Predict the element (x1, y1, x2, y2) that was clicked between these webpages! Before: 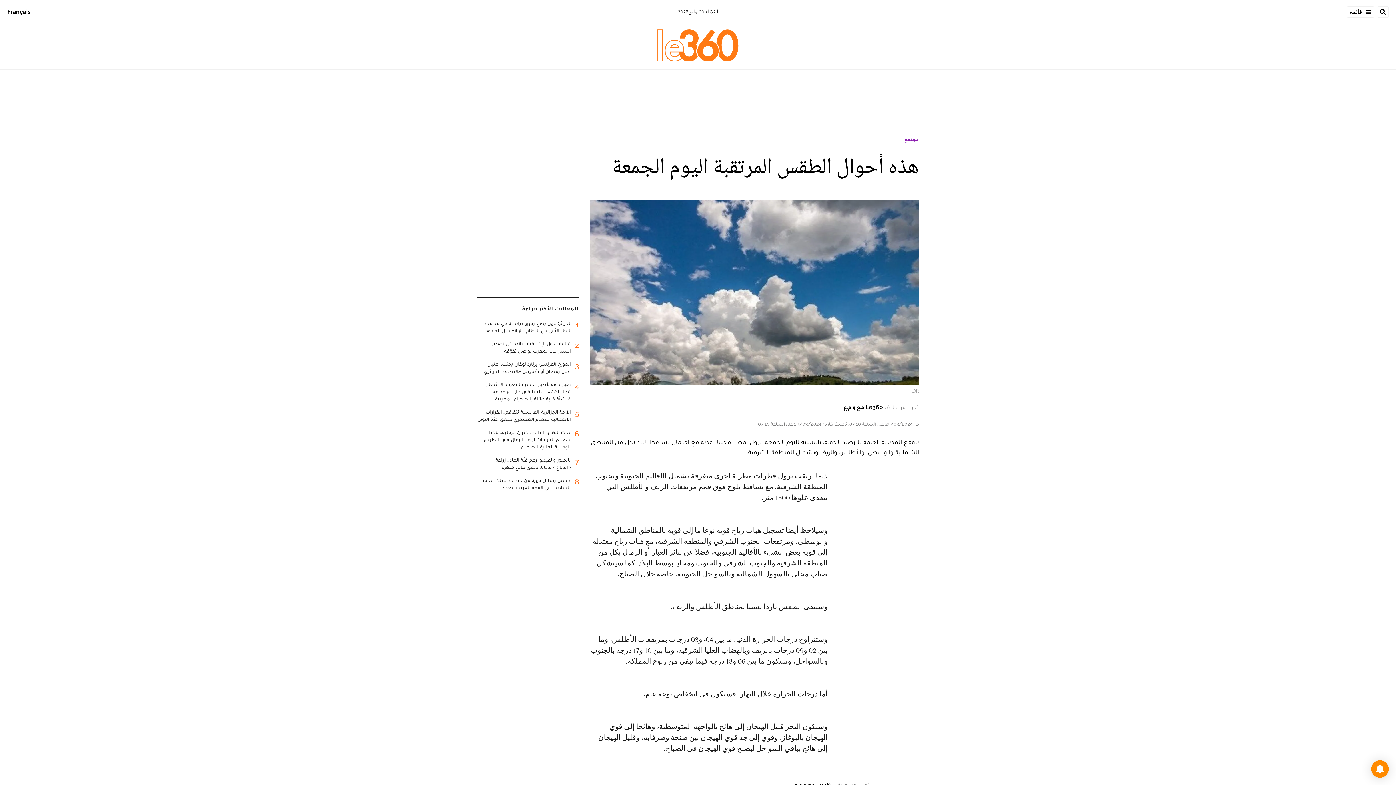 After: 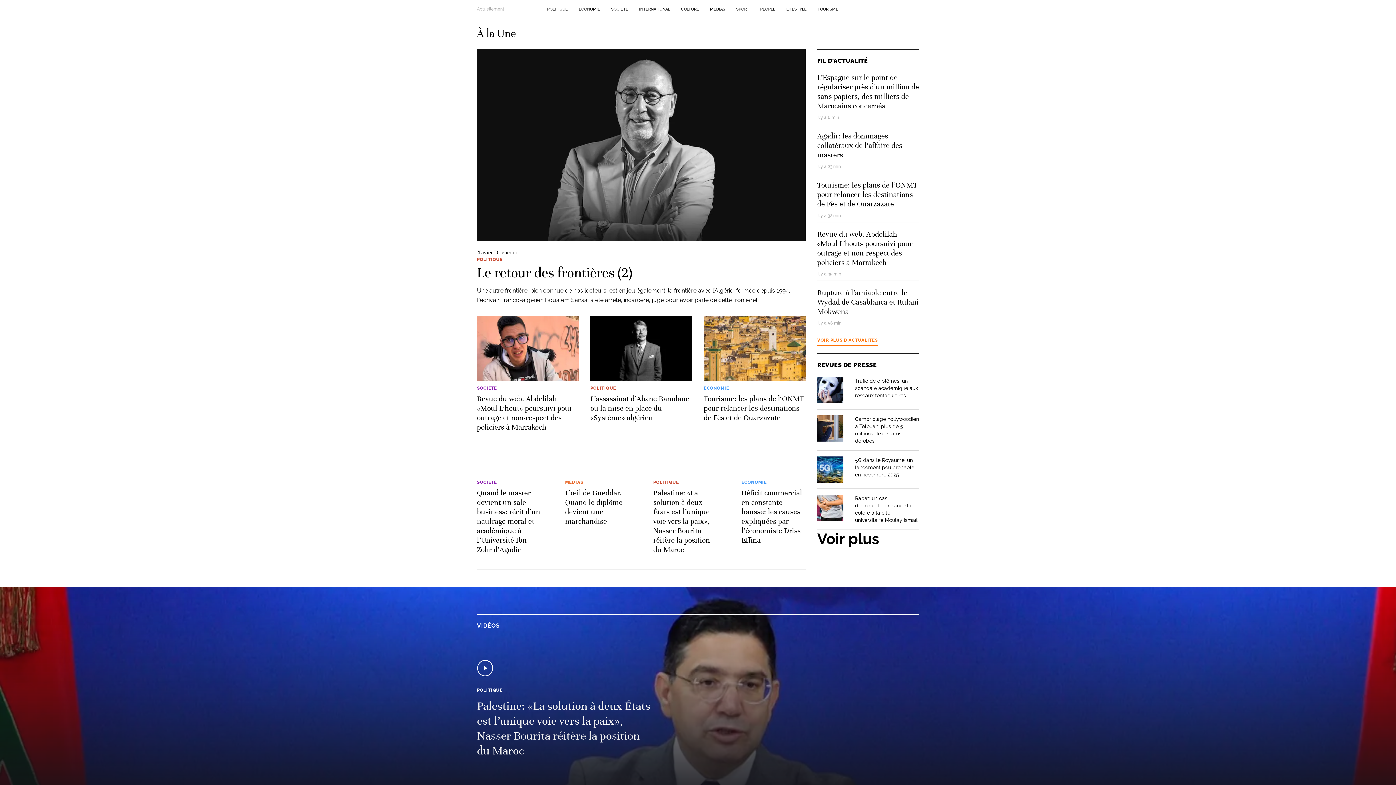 Action: label: Français bbox: (3, 5, 34, 18)